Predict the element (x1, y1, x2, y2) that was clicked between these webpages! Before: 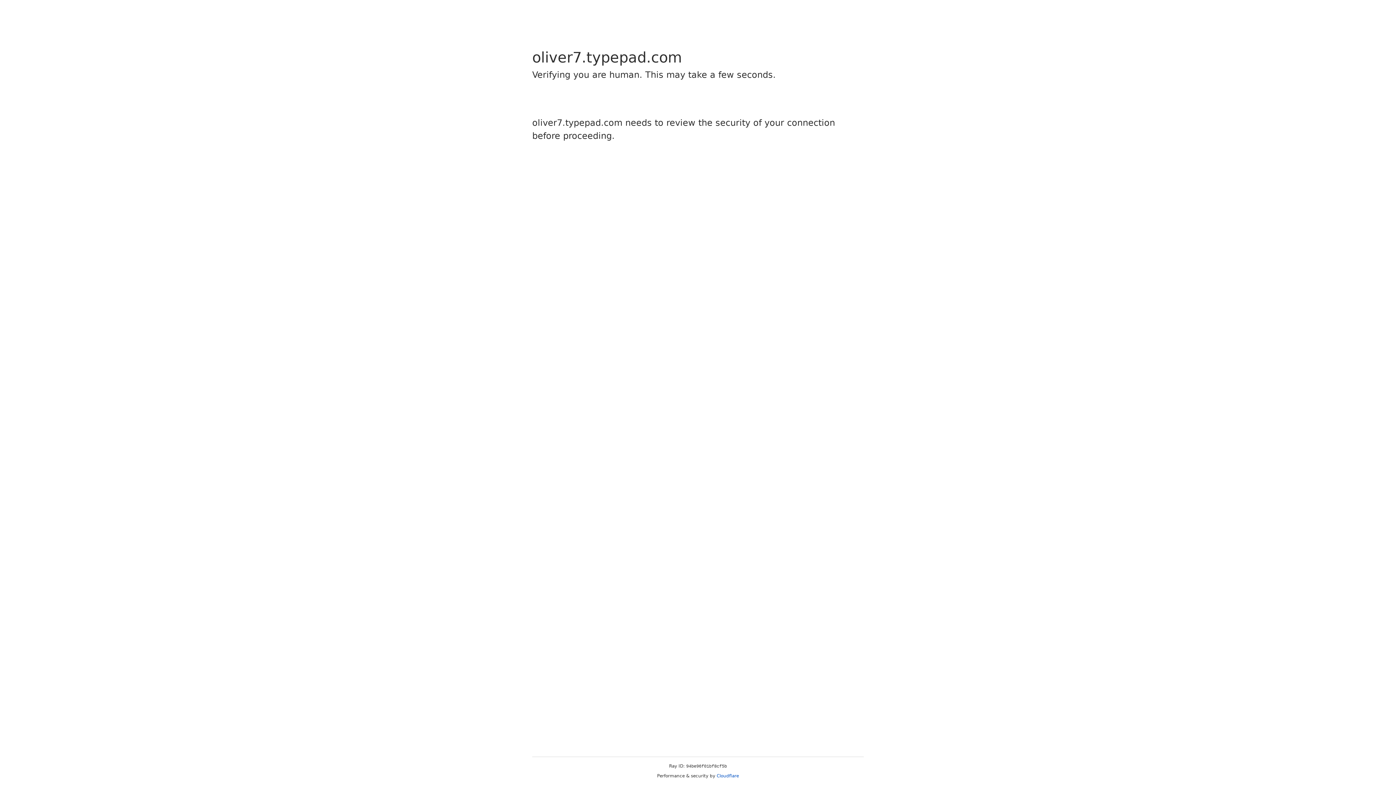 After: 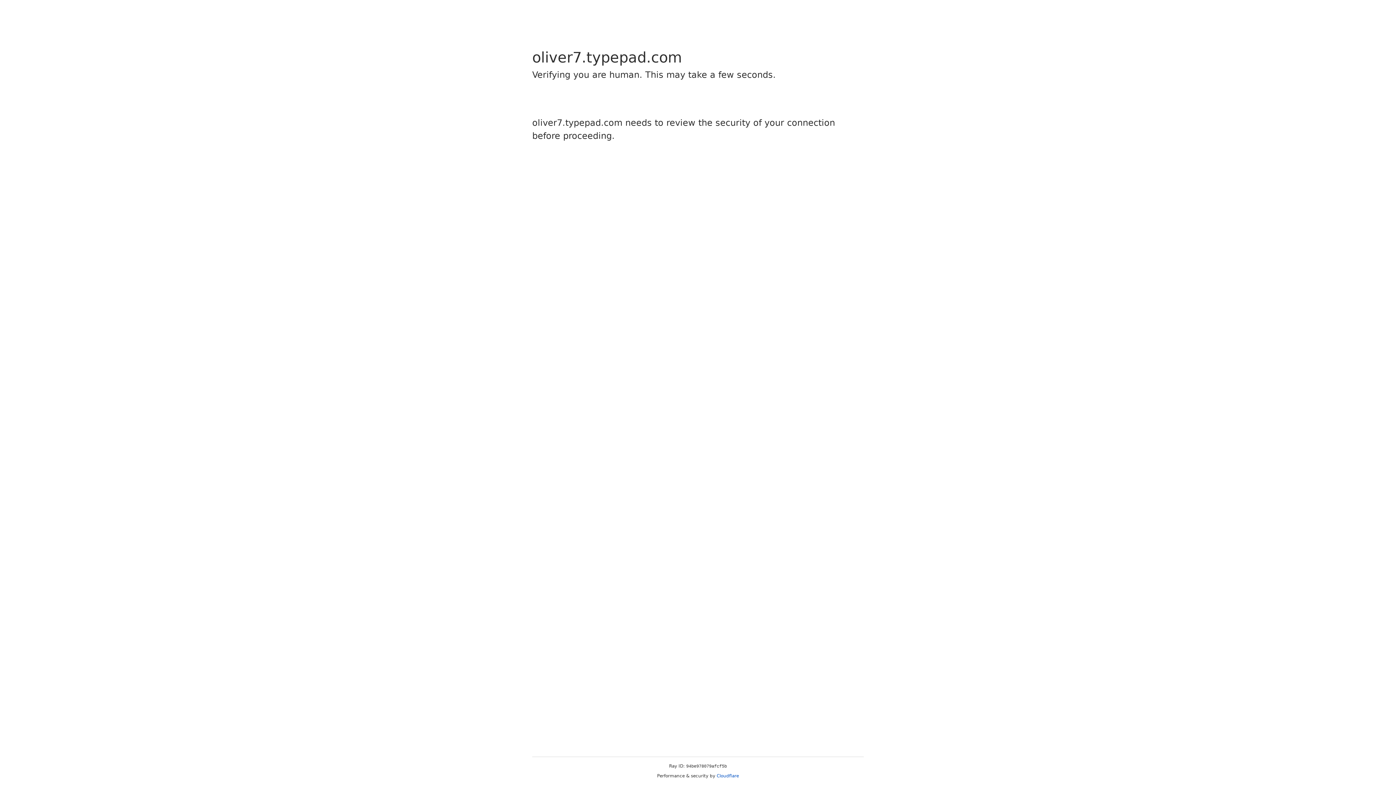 Action: label: Cloudflare bbox: (716, 773, 739, 778)